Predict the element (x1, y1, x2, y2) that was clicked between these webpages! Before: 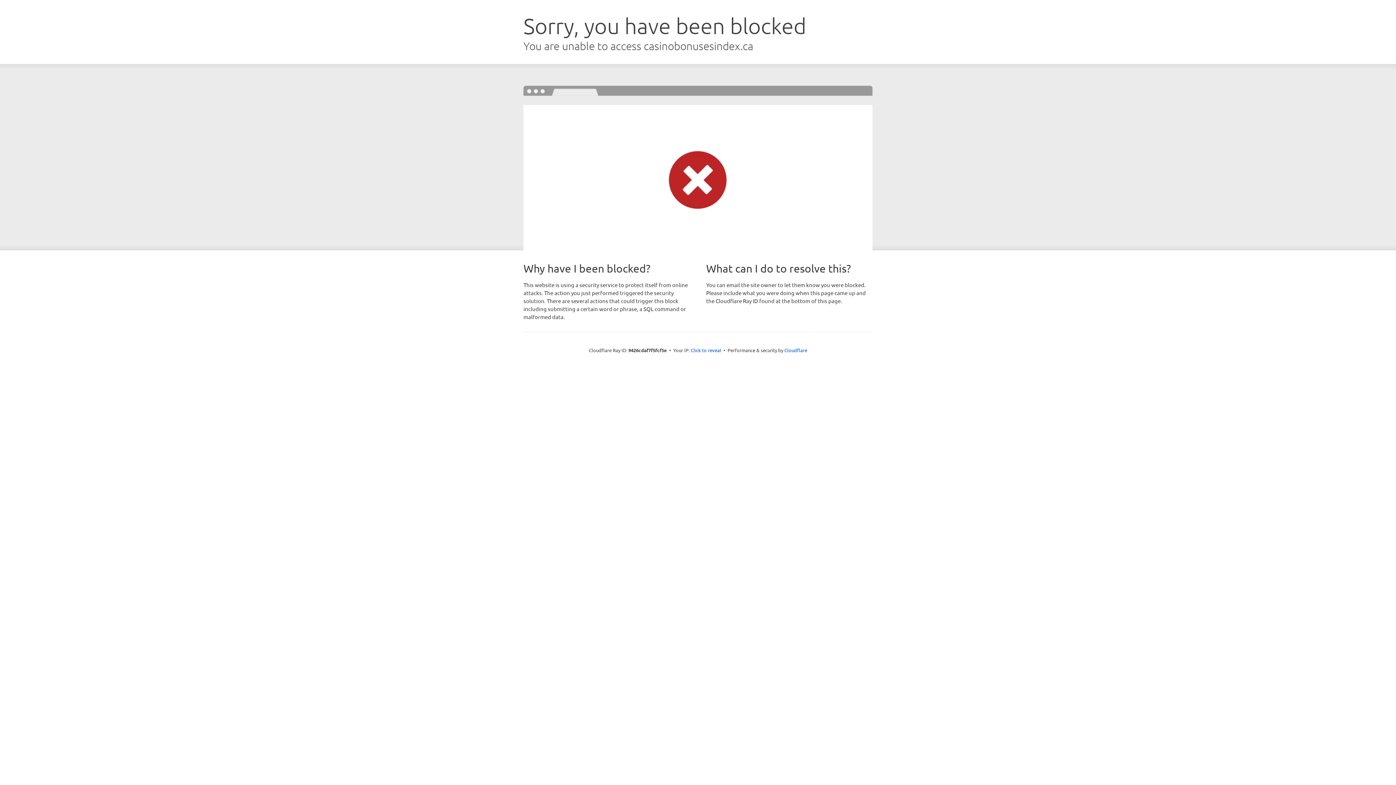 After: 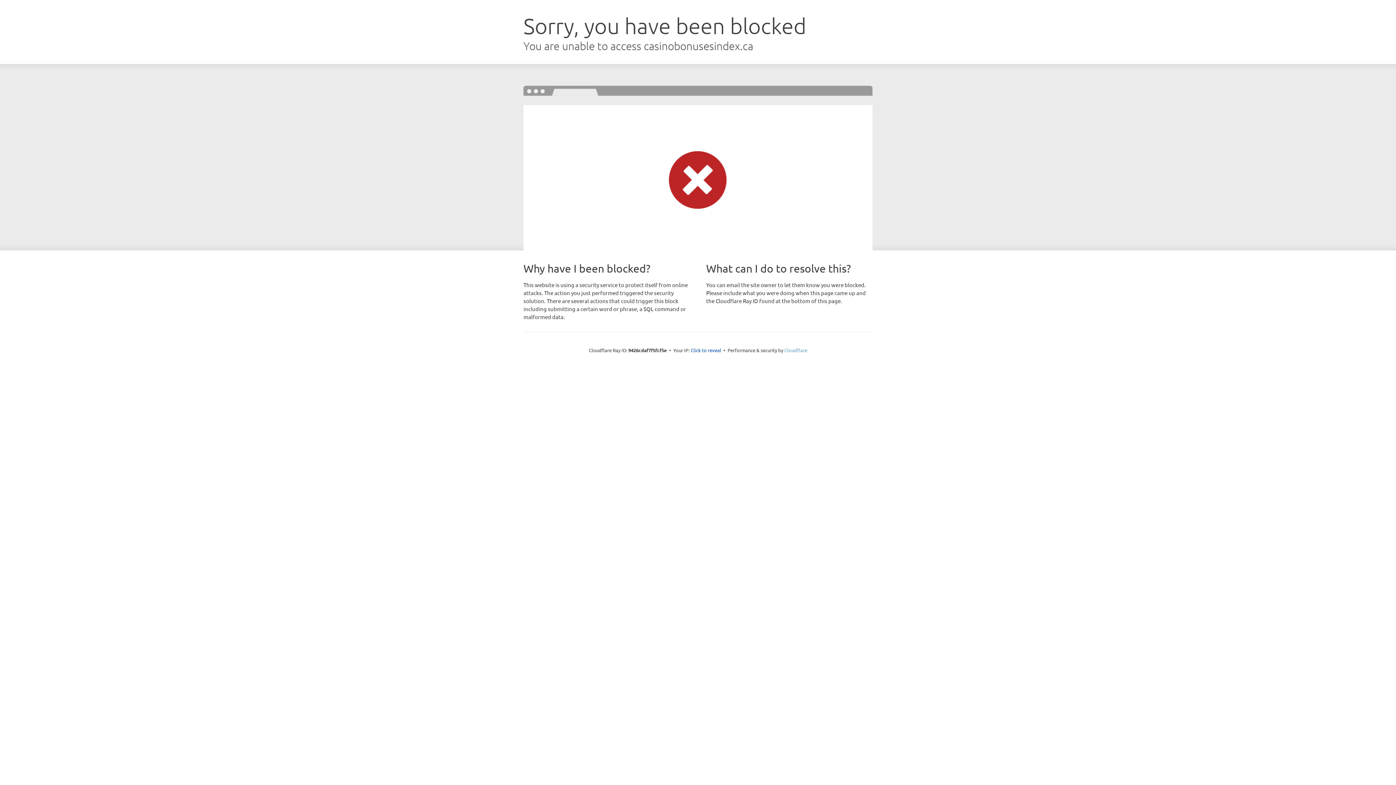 Action: bbox: (784, 347, 807, 353) label: Cloudflare